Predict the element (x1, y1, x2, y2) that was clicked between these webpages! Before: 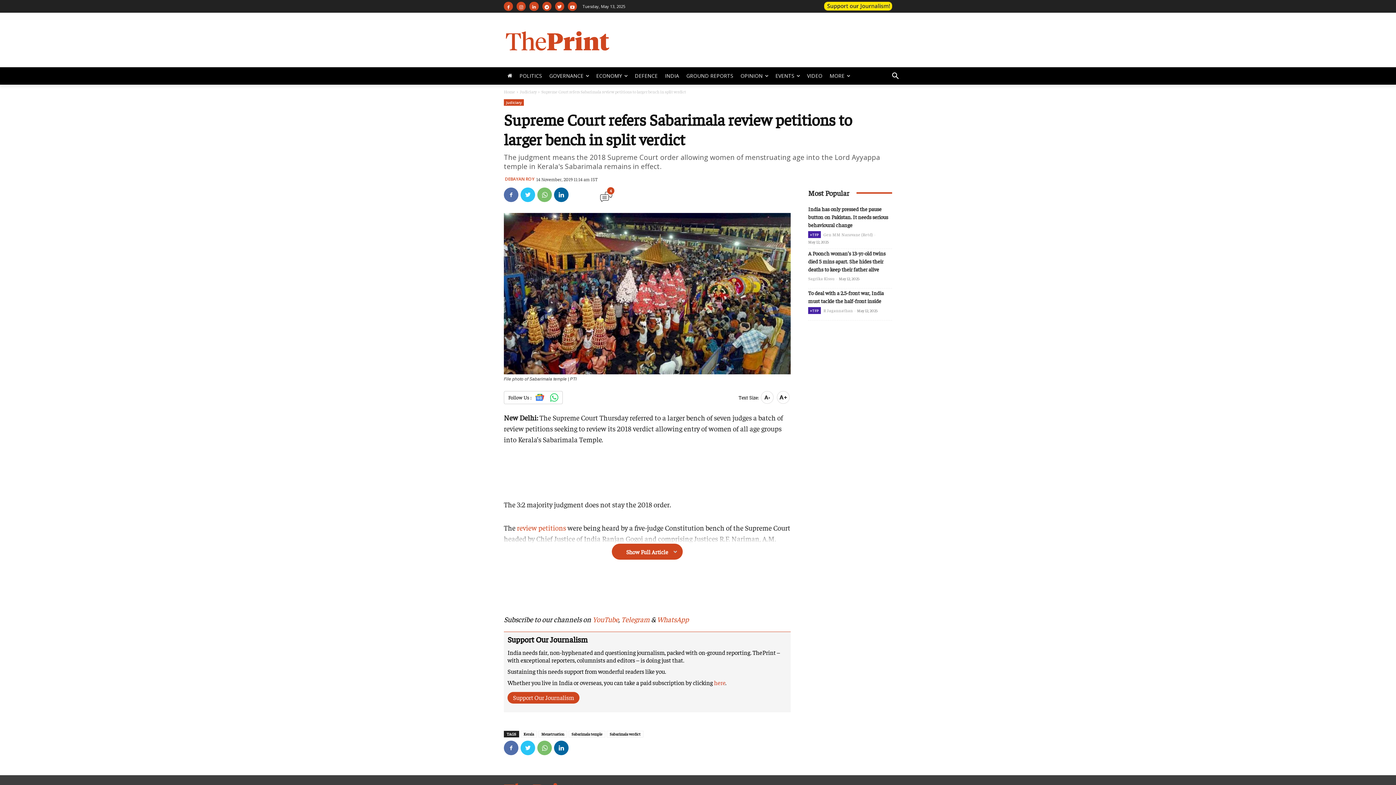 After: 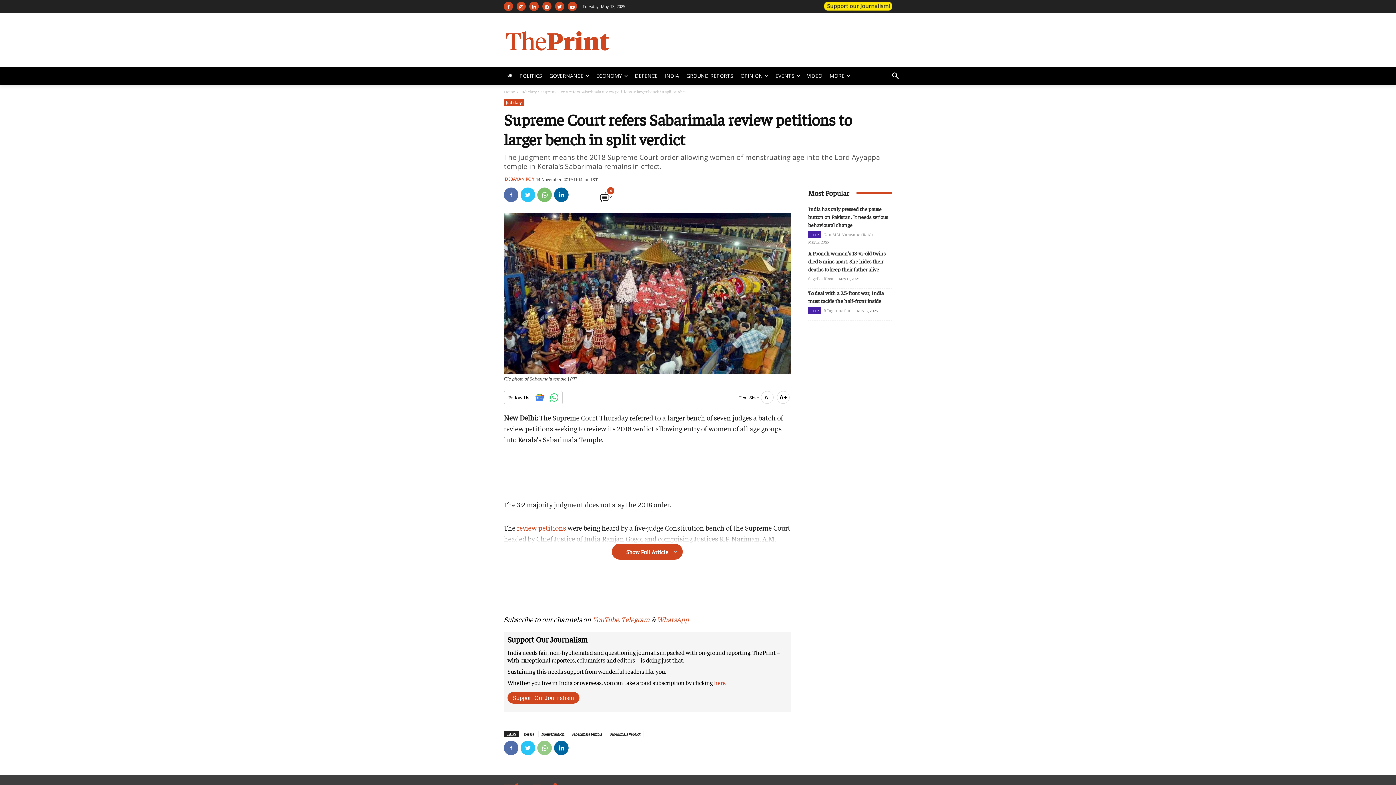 Action: bbox: (537, 741, 552, 755)